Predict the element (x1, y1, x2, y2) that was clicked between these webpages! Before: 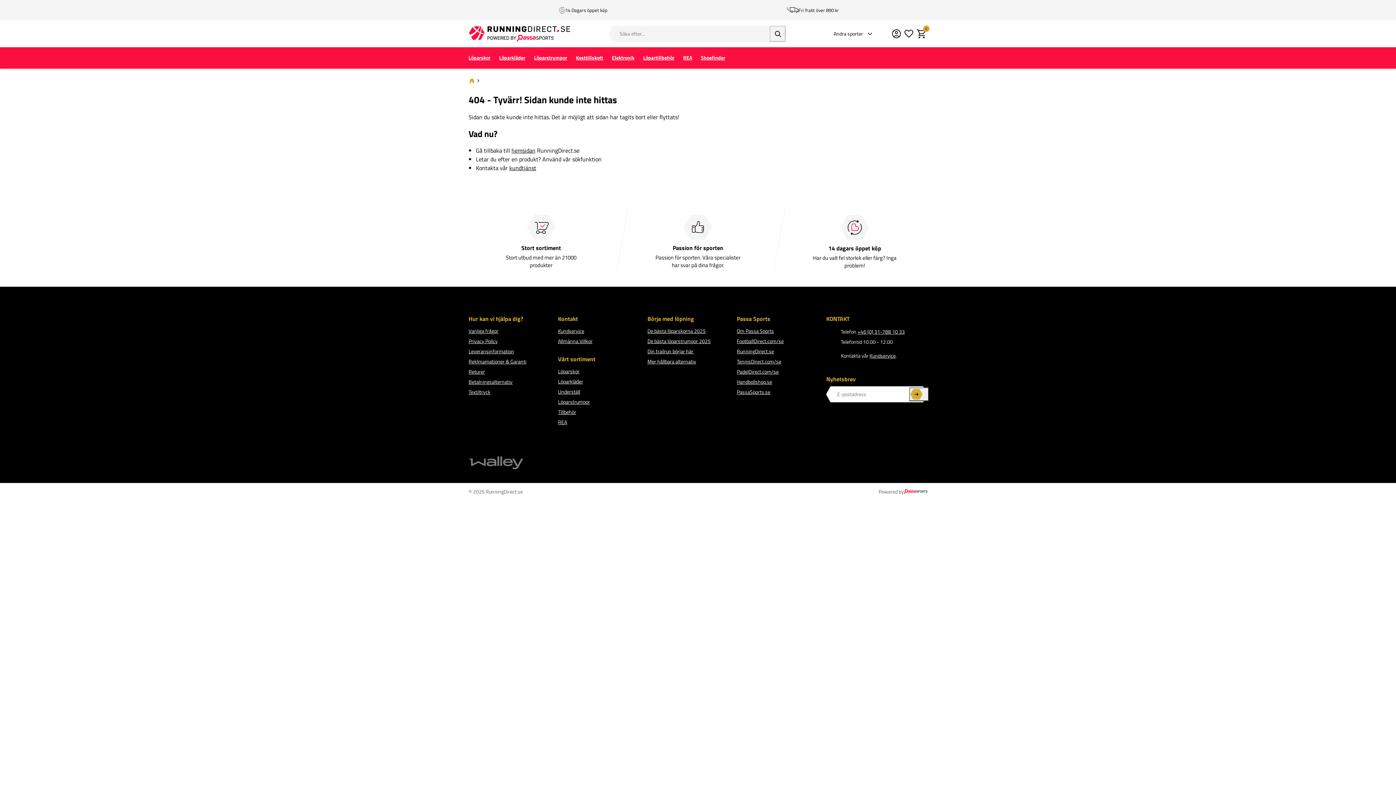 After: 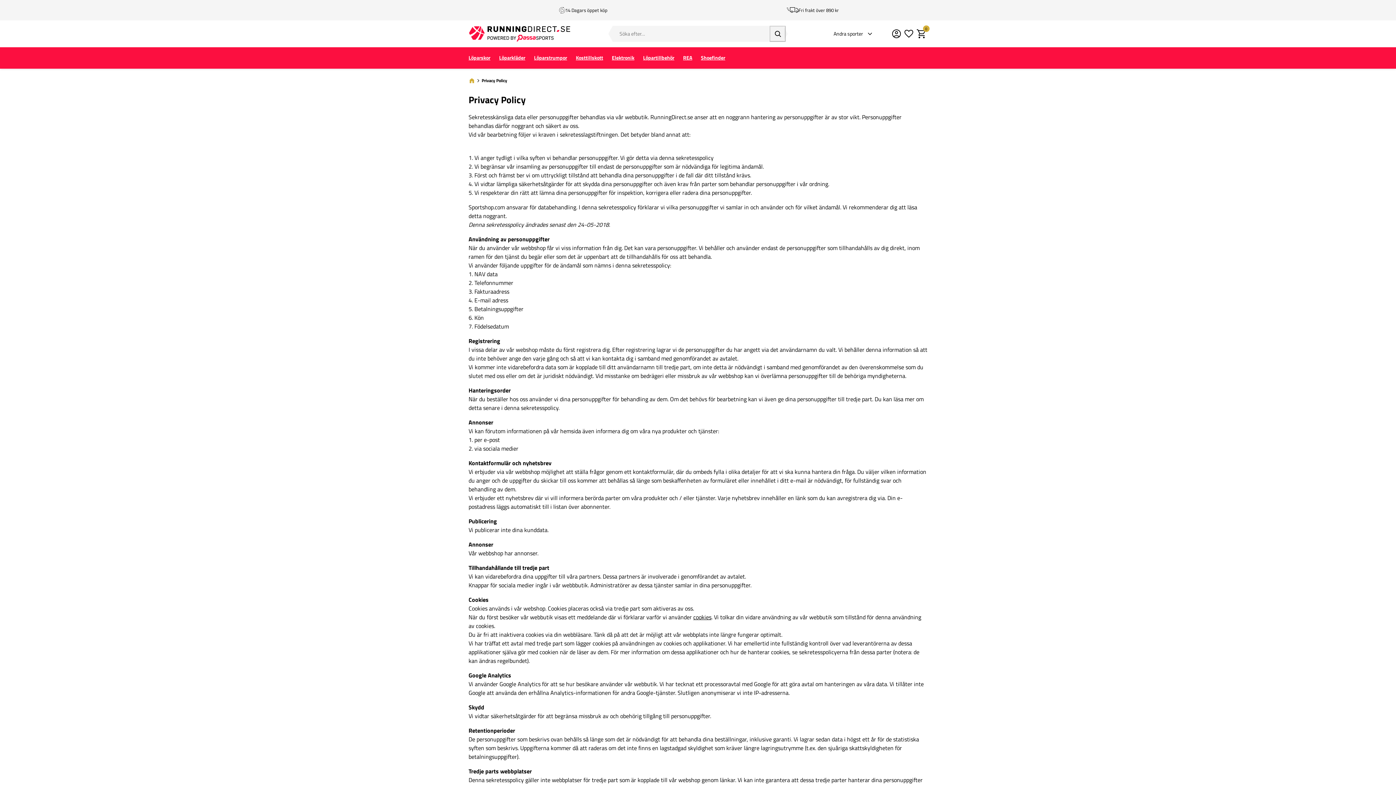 Action: bbox: (468, 337, 497, 345) label: Privacy Policy